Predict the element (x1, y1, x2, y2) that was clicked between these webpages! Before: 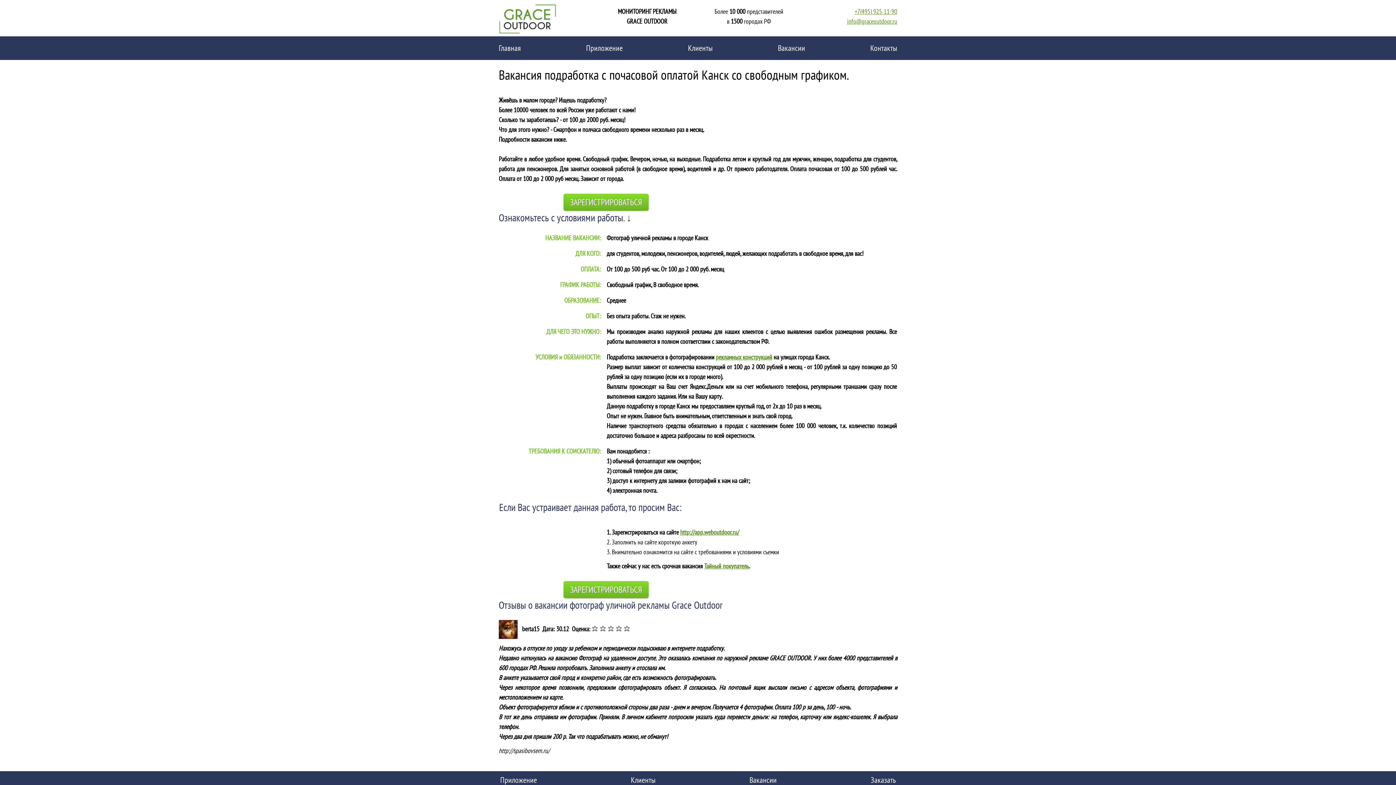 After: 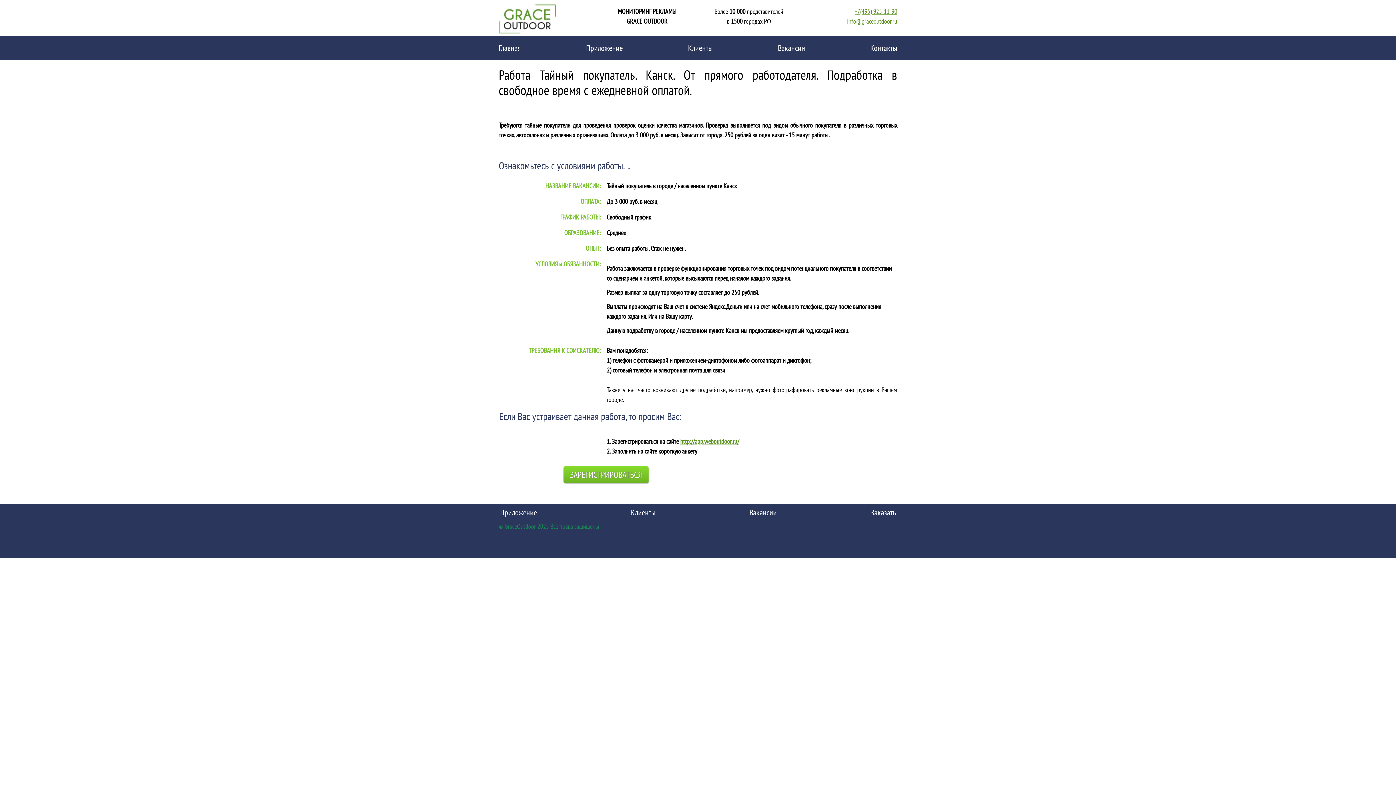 Action: label: Тайный покупатель bbox: (704, 562, 749, 570)